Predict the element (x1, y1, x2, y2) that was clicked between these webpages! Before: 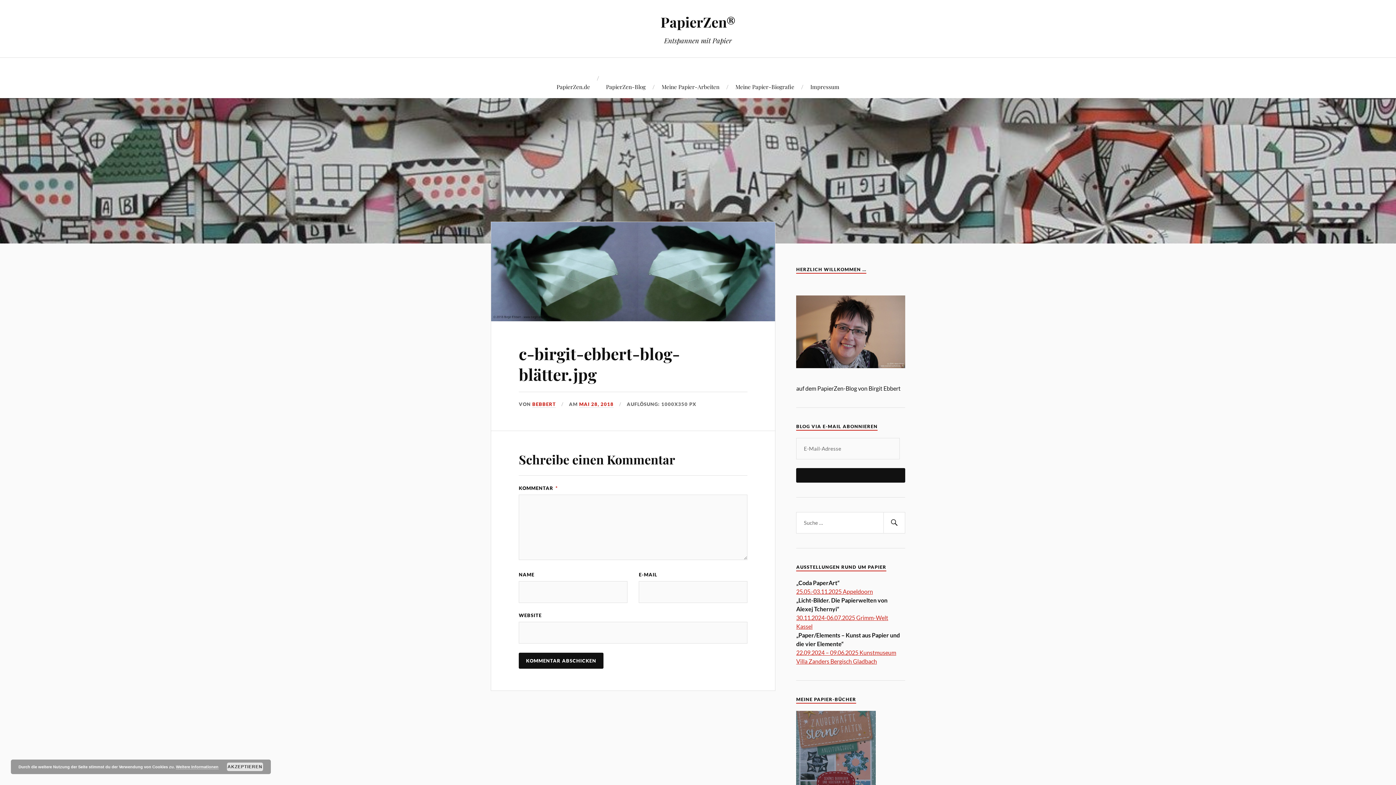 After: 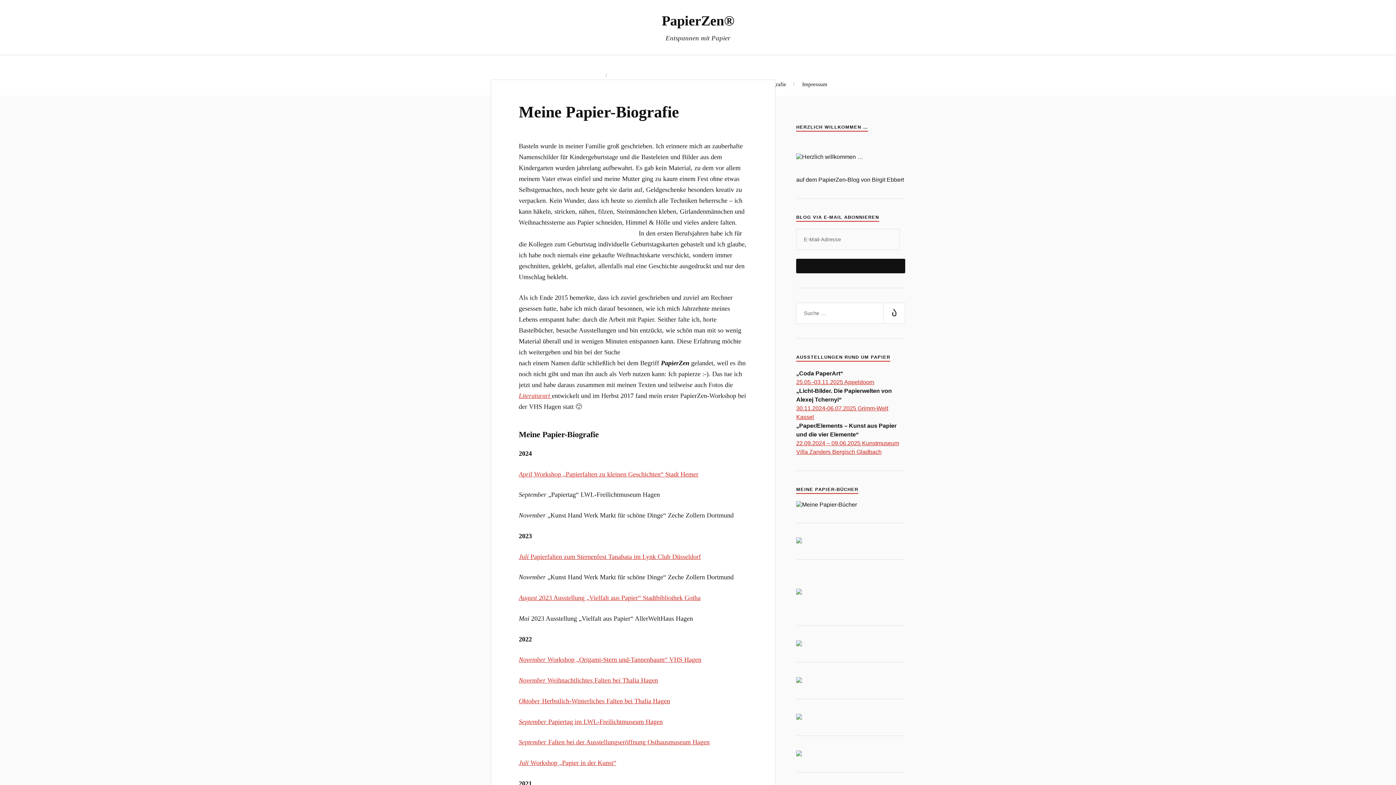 Action: label: Meine Papier-Biografie bbox: (735, 75, 794, 98)